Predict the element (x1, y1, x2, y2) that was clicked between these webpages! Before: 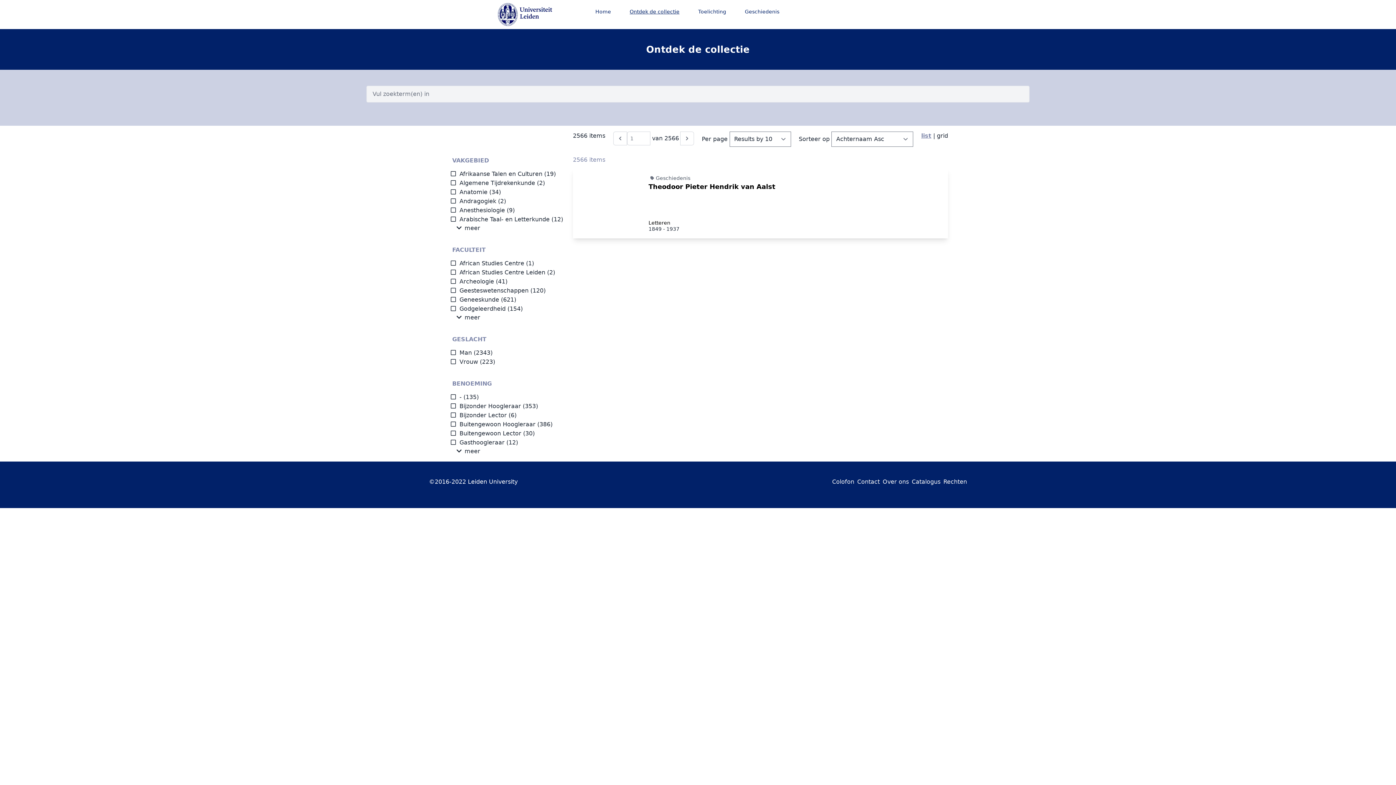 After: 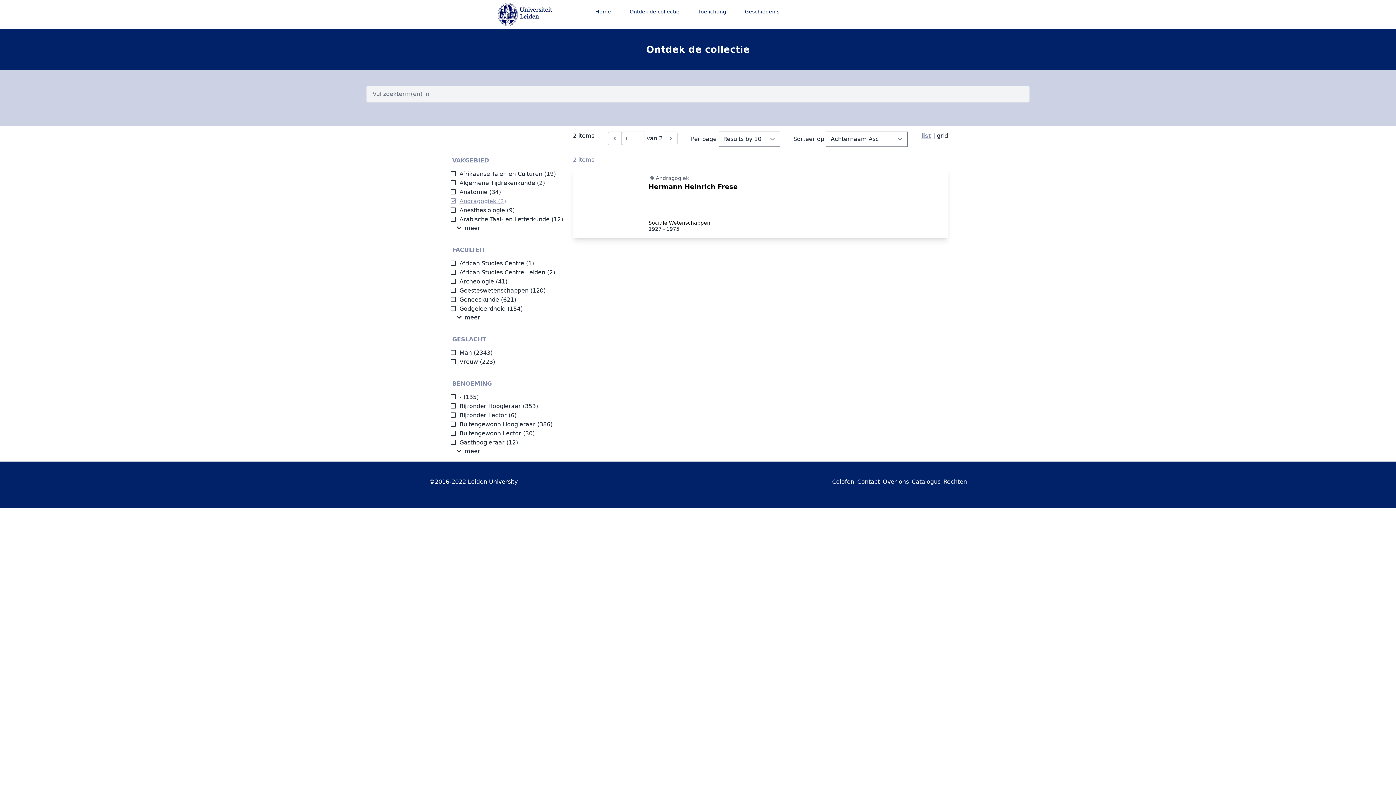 Action: bbox: (450, 197, 496, 204) label: Andragogiek